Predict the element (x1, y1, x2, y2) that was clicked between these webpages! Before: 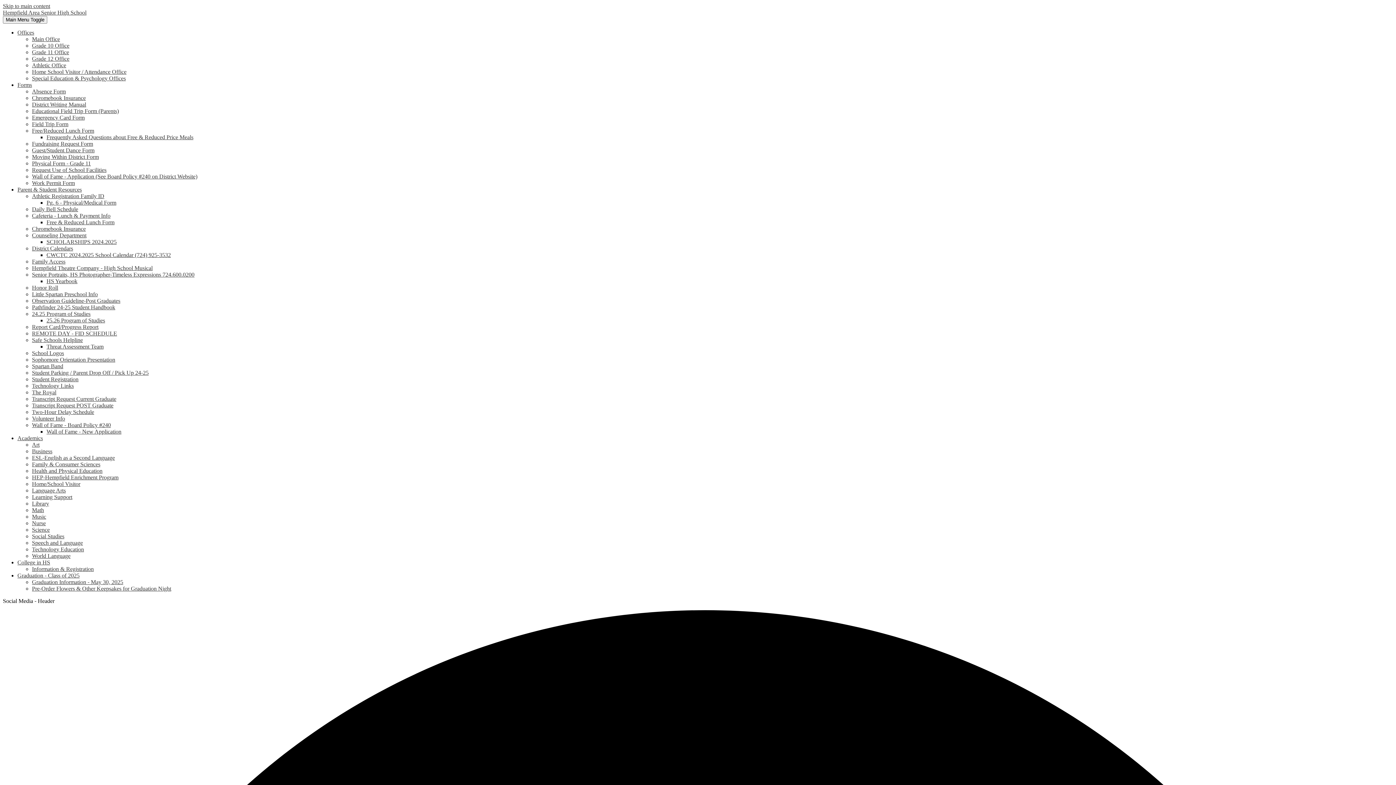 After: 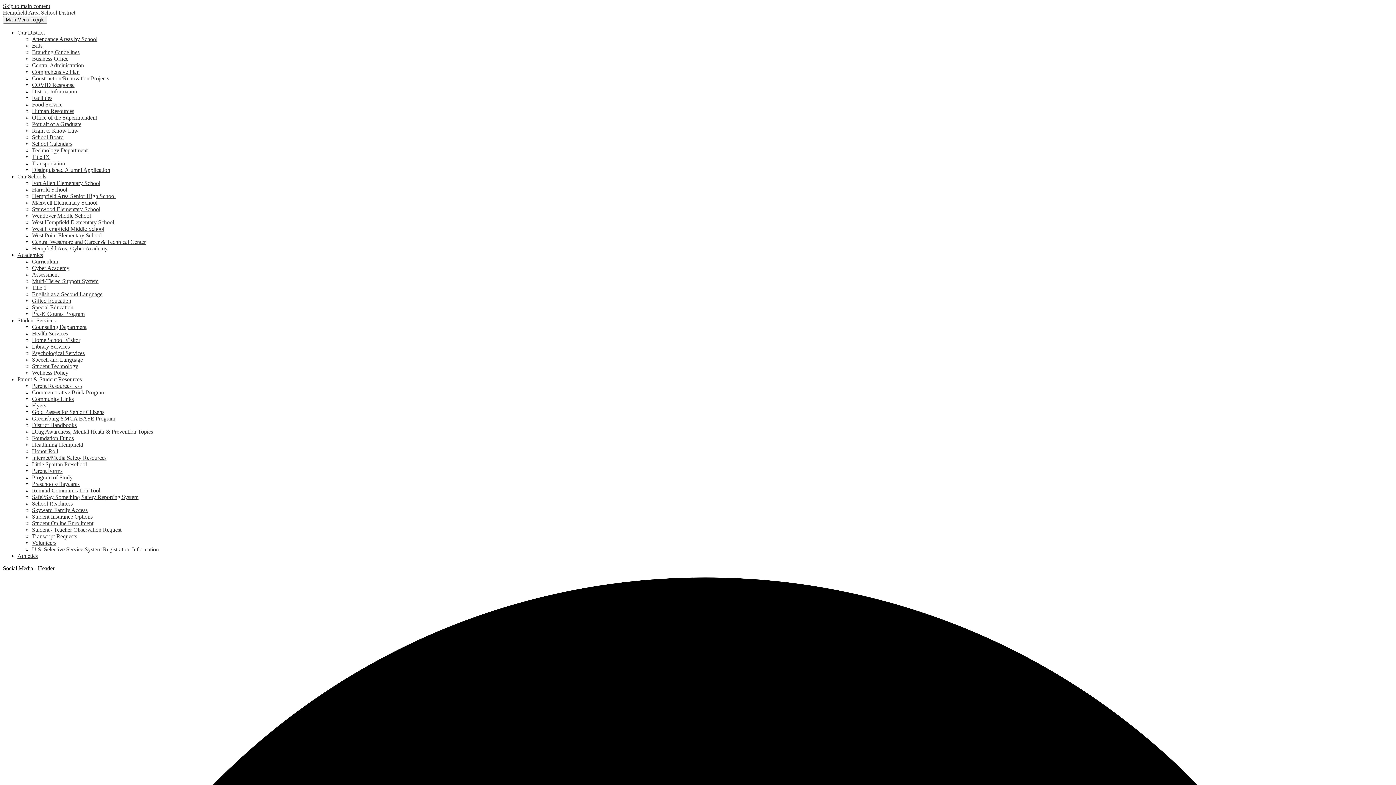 Action: bbox: (32, 415, 65, 421) label: Volunteer Info